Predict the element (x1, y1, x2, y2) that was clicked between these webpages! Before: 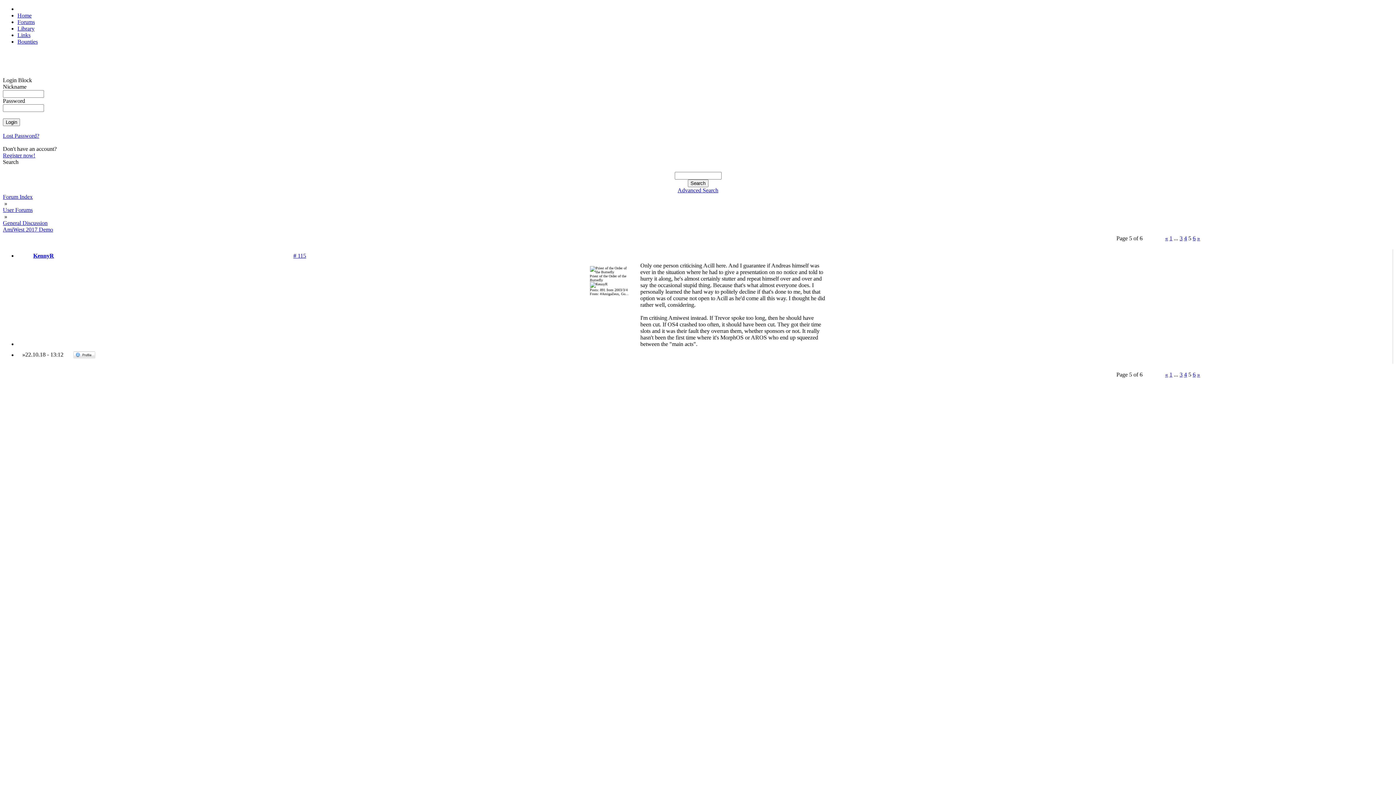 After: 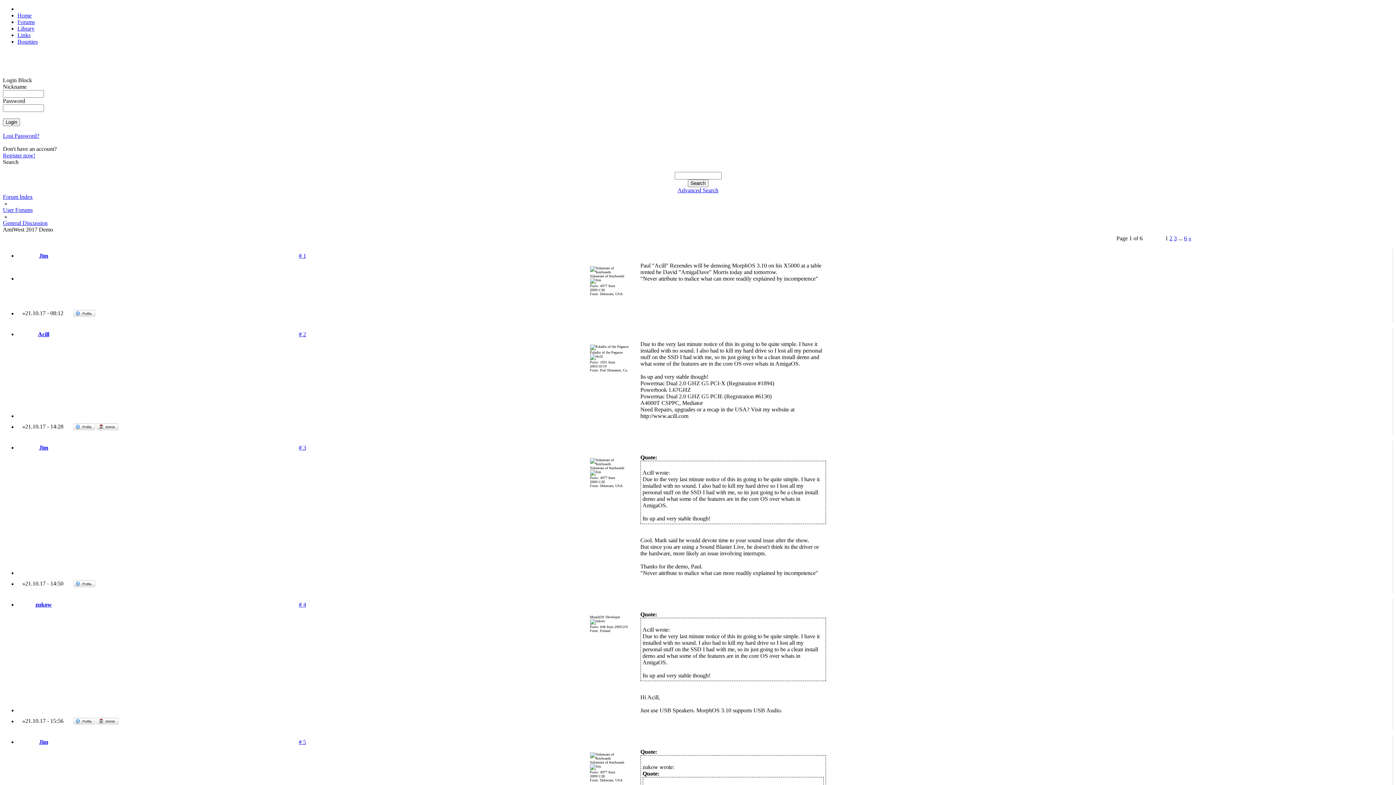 Action: bbox: (2, 226, 53, 232) label: AmiWest 2017 Demo